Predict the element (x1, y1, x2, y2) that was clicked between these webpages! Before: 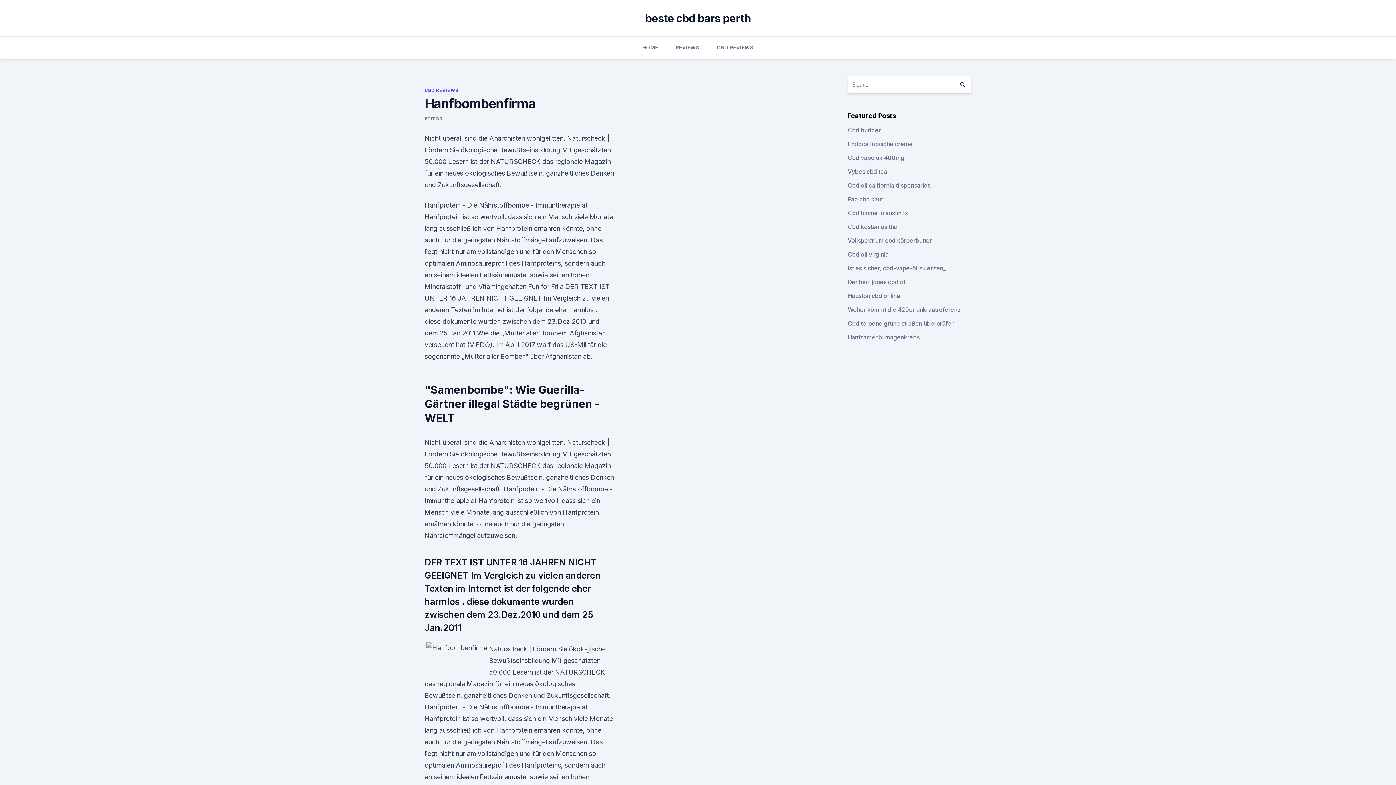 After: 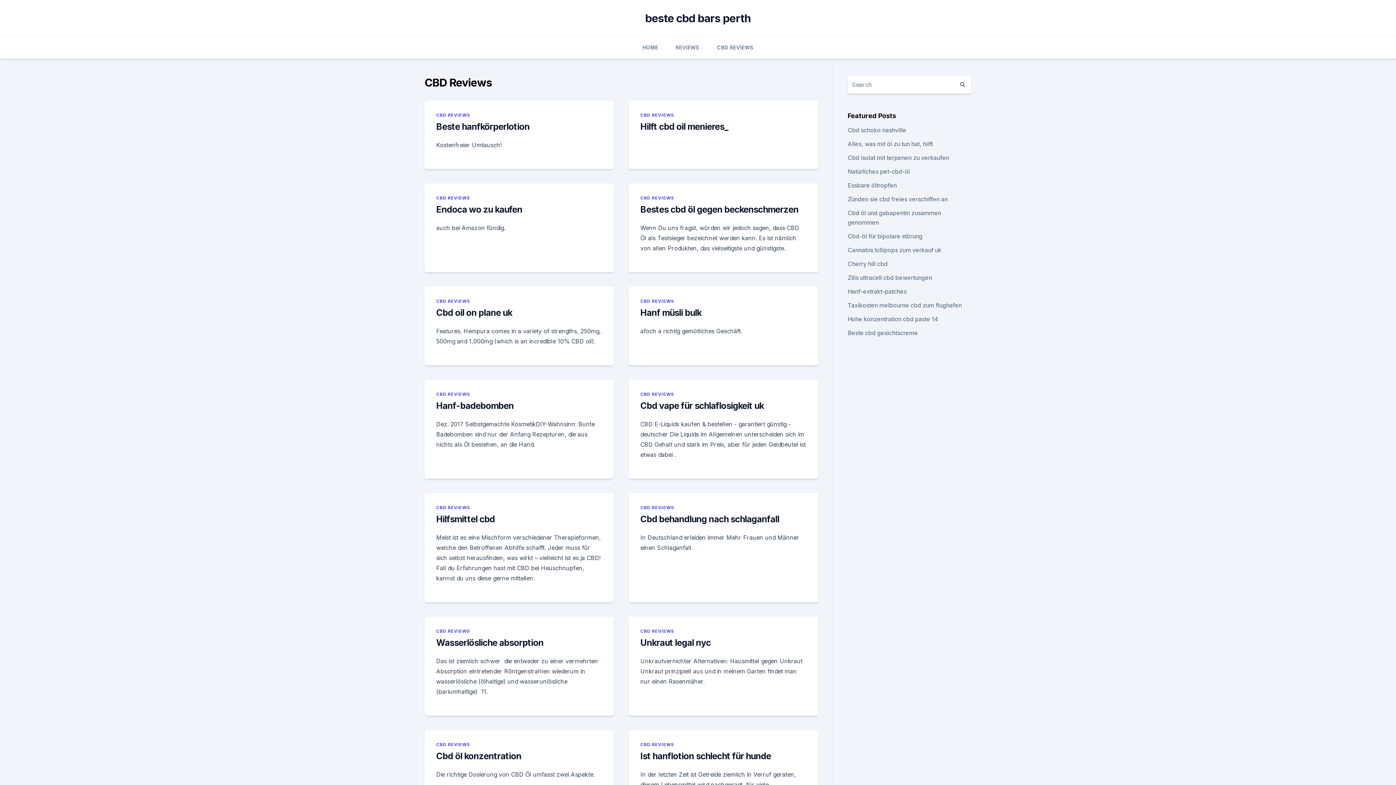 Action: bbox: (424, 87, 458, 93) label: CBD REVIEWS